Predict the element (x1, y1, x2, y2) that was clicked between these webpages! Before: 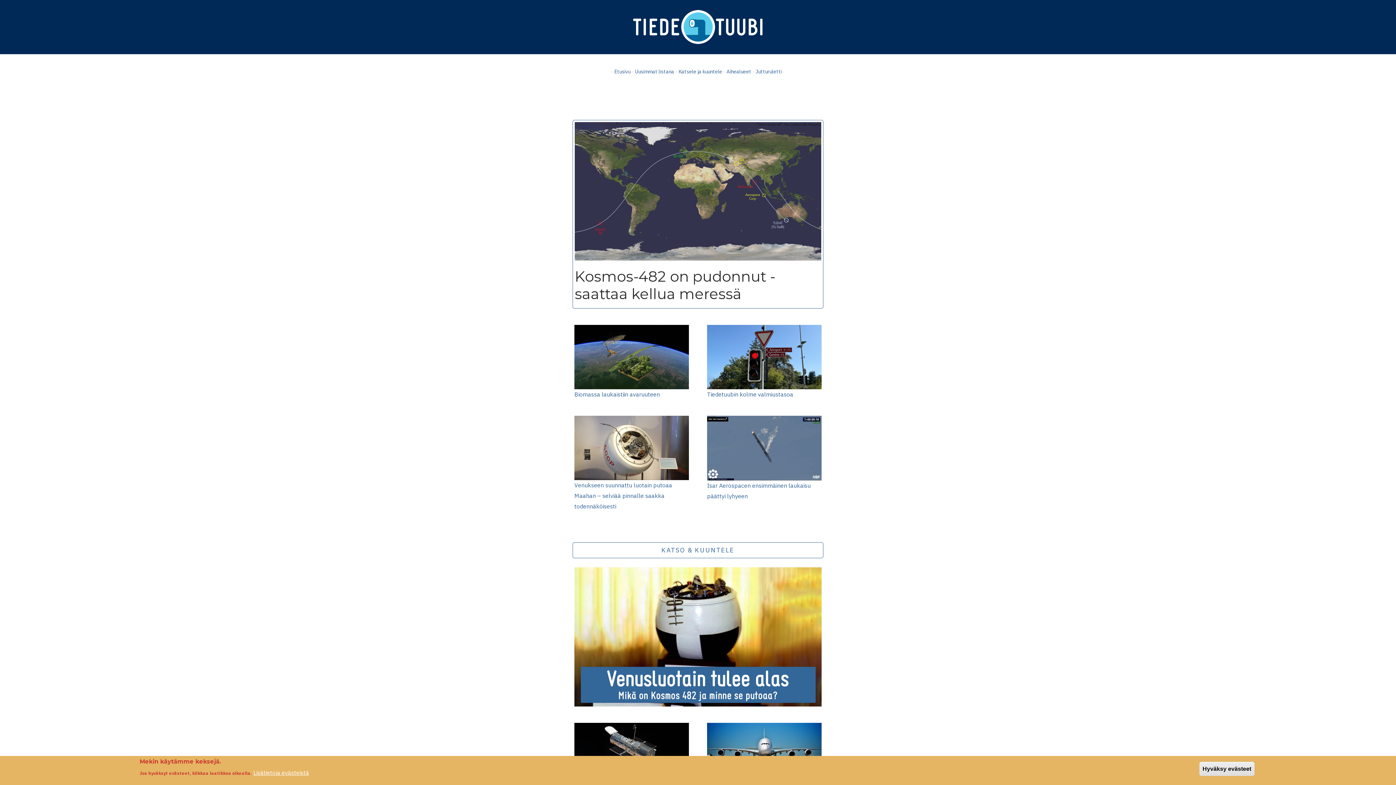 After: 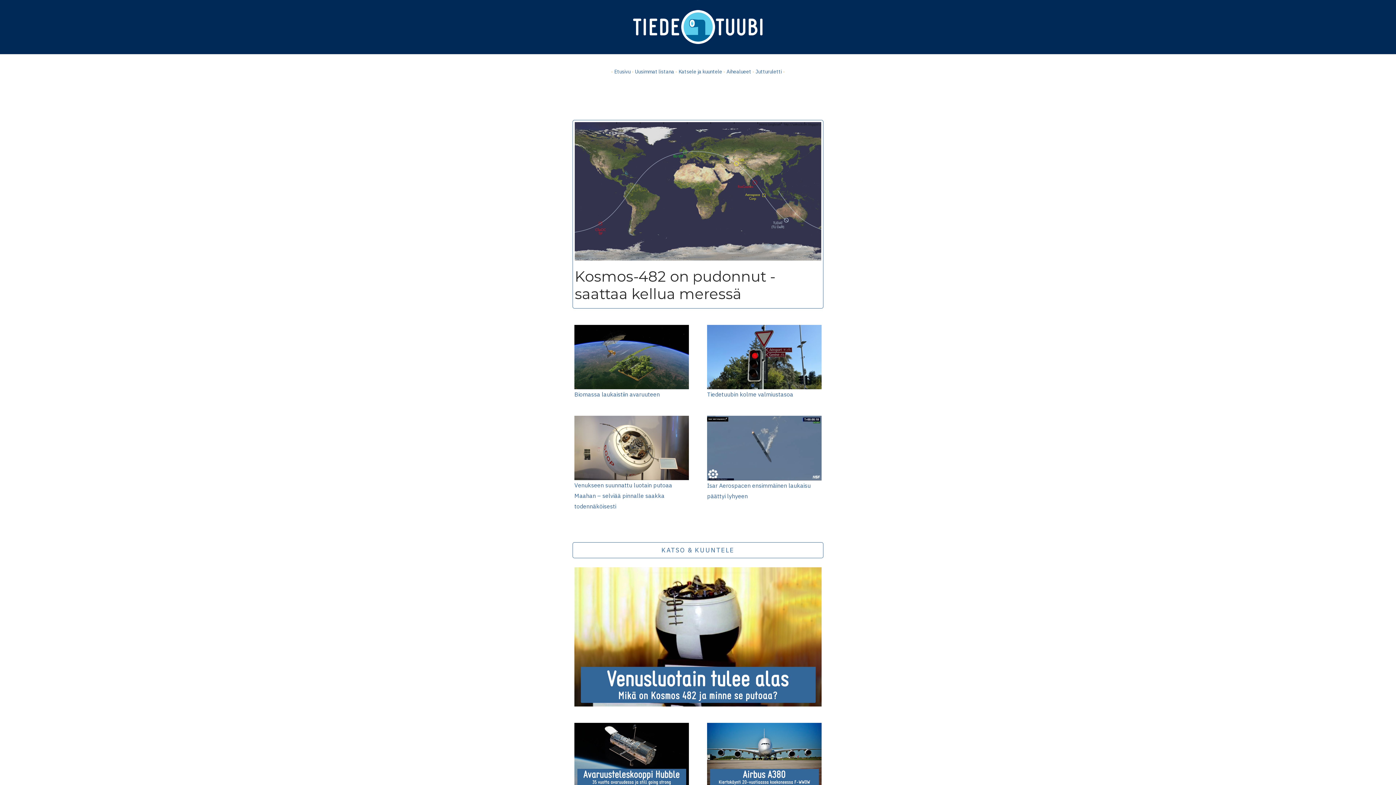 Action: label: Hyväksy evästeet bbox: (1199, 762, 1254, 776)